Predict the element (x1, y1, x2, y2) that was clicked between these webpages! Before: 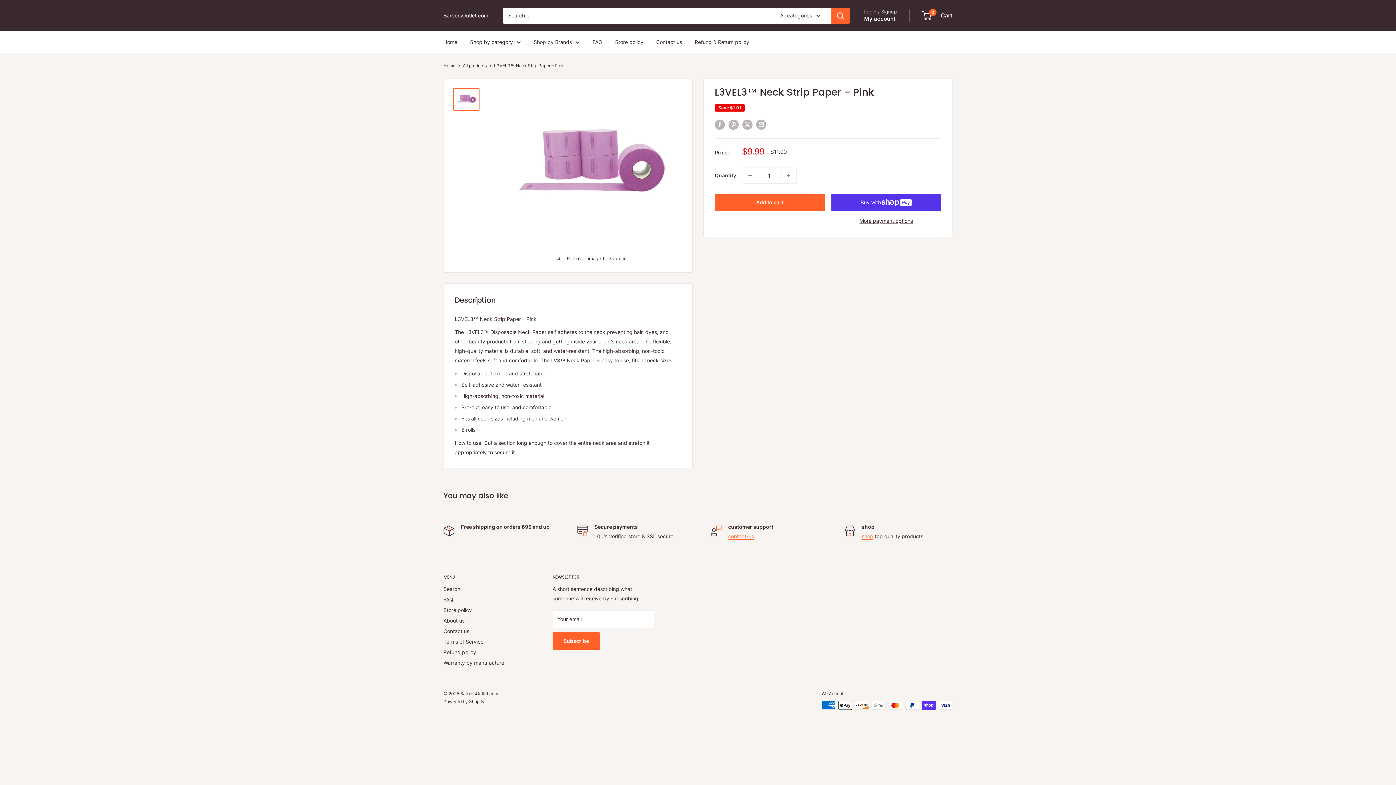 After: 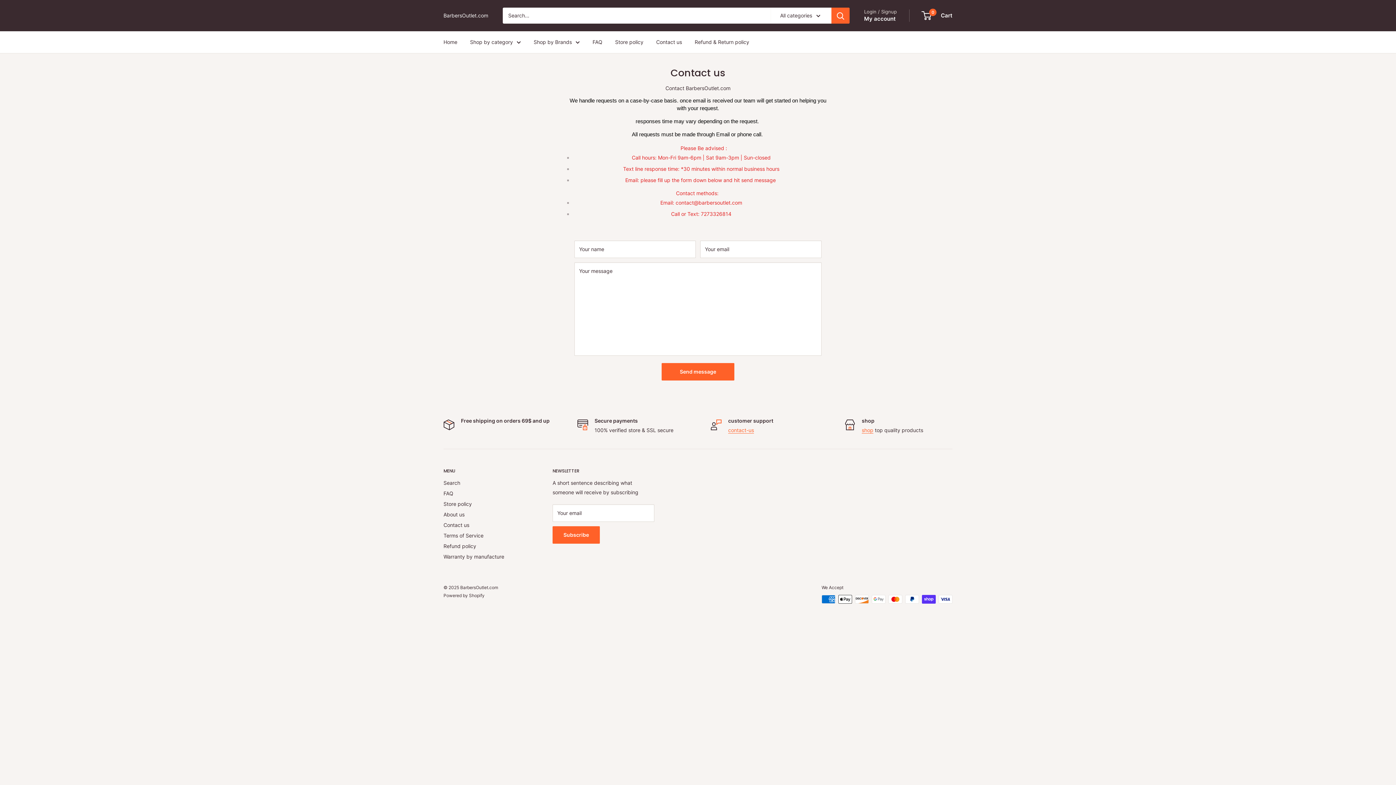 Action: label: Contact us bbox: (656, 37, 682, 46)